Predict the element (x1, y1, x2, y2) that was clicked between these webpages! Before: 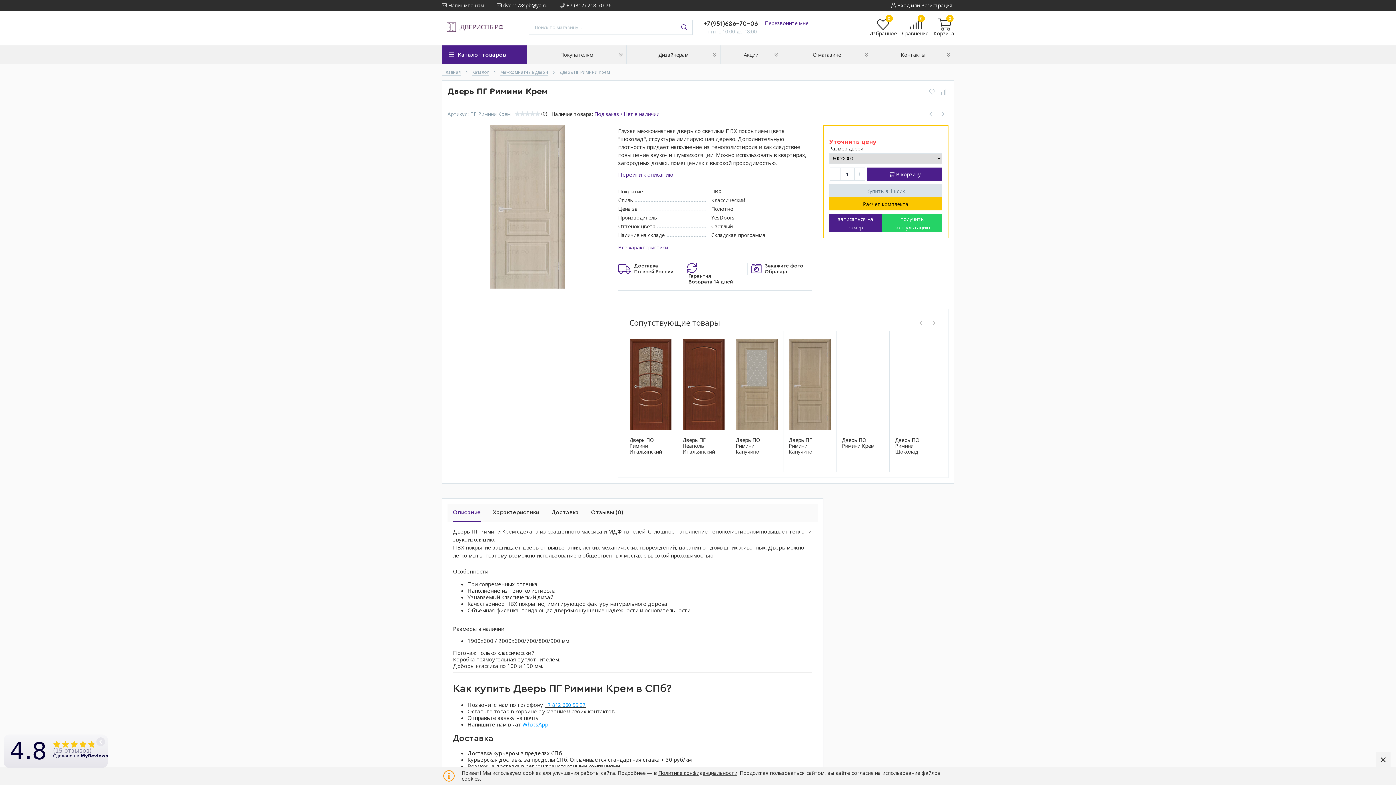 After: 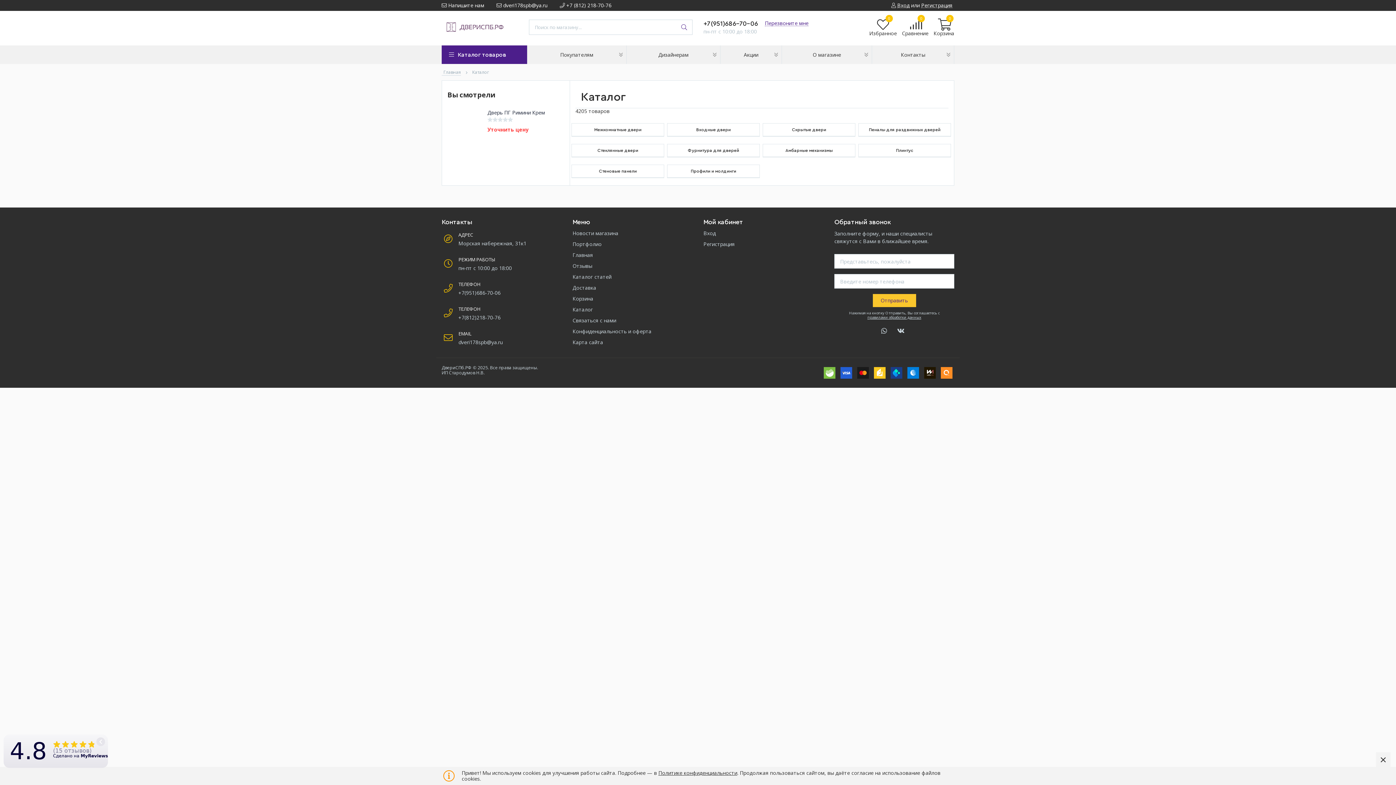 Action: label: Каталог bbox: (472, 69, 489, 75)